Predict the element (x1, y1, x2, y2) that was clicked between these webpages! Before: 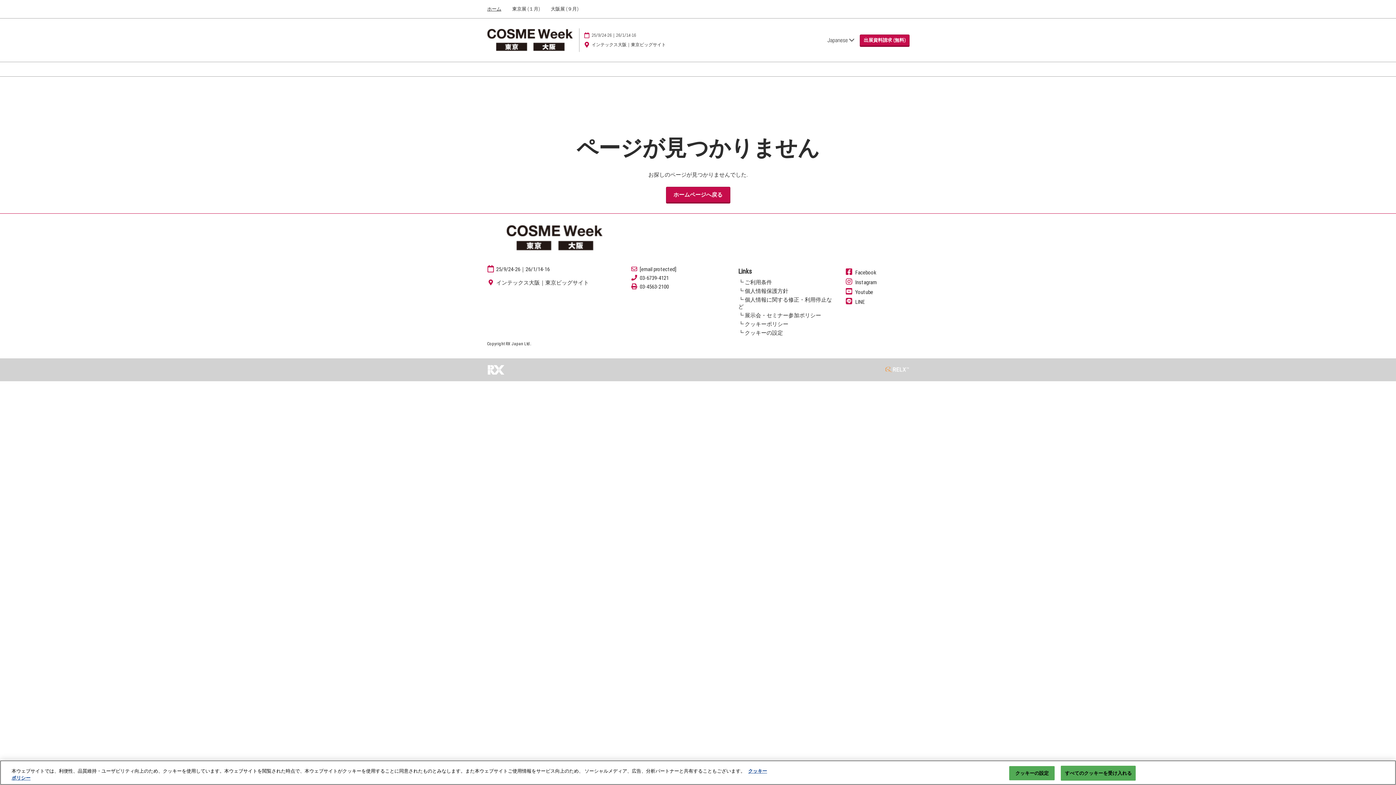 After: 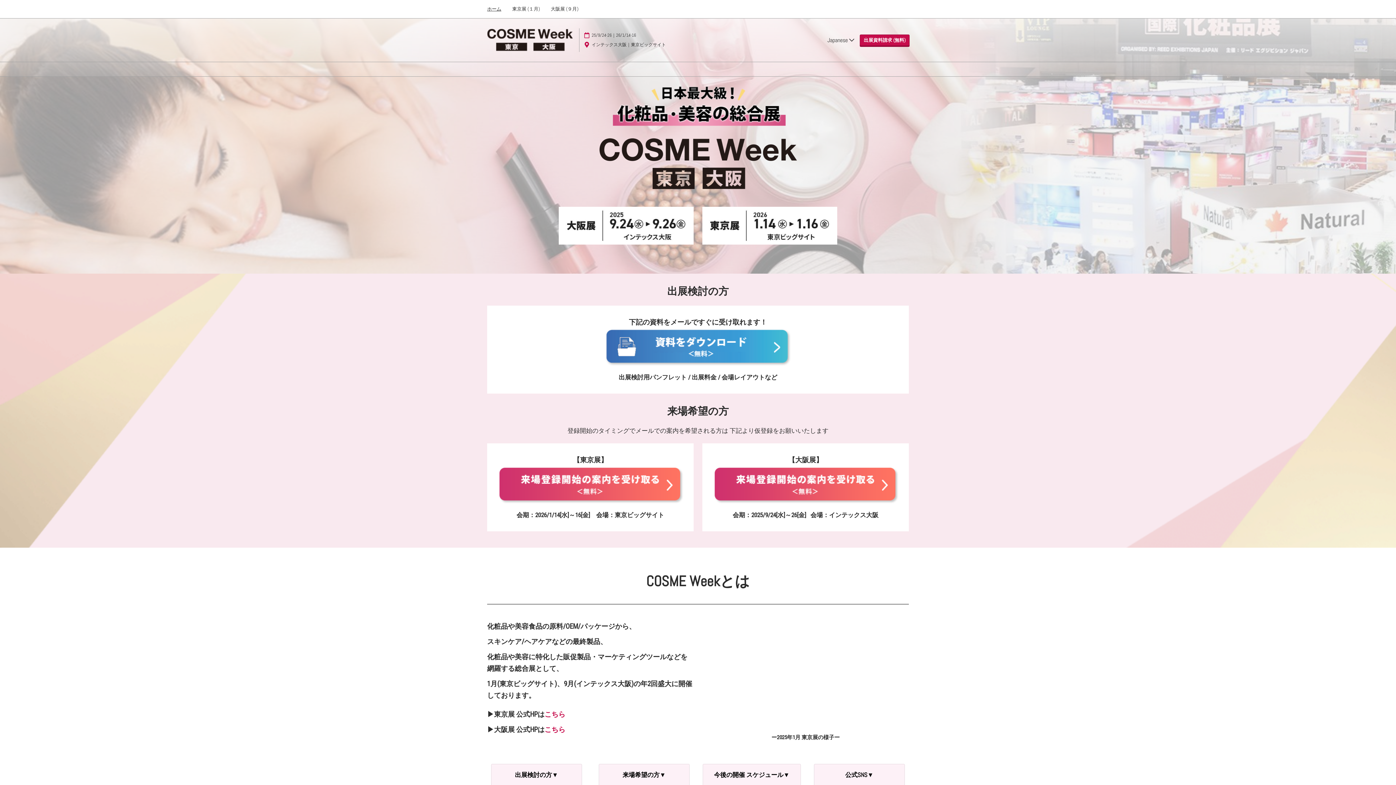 Action: bbox: (486, 28, 573, 52)